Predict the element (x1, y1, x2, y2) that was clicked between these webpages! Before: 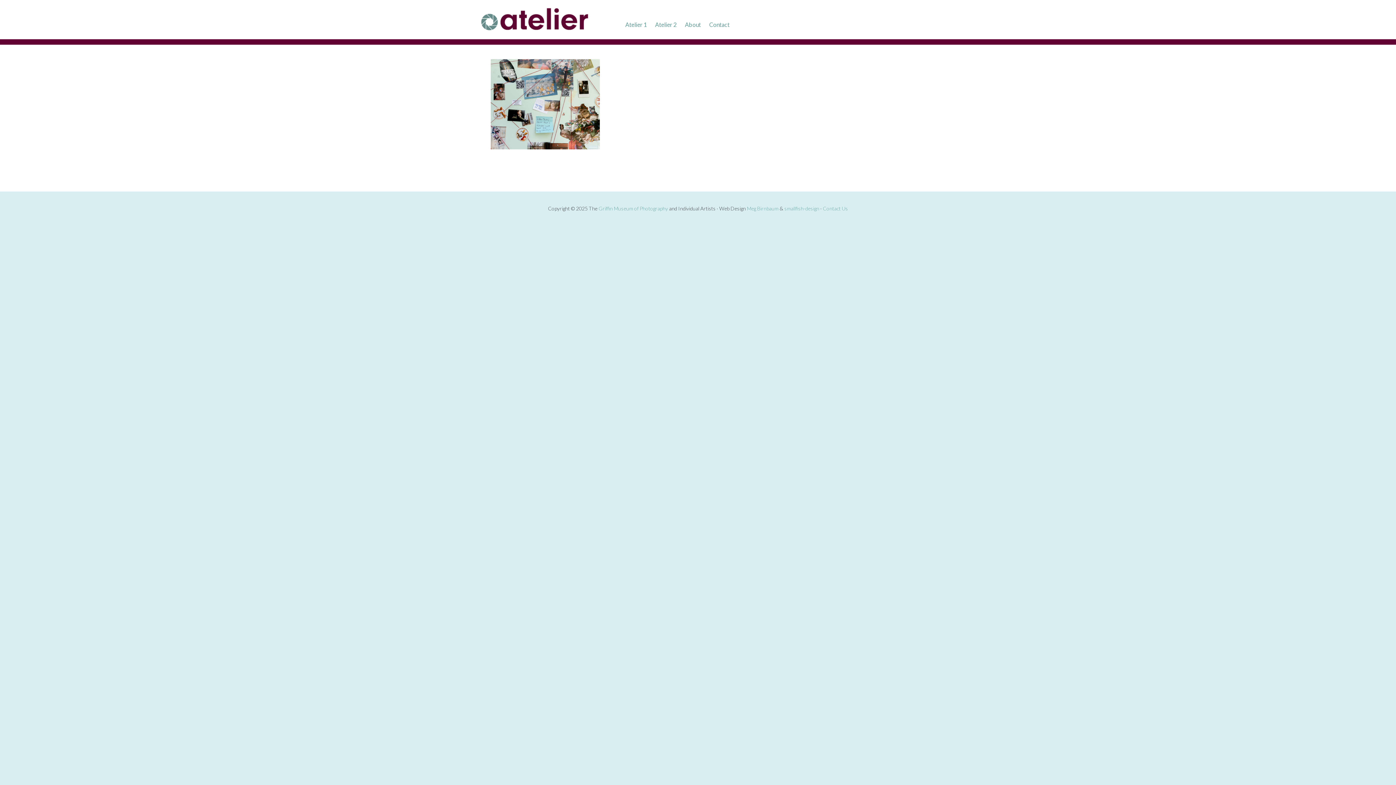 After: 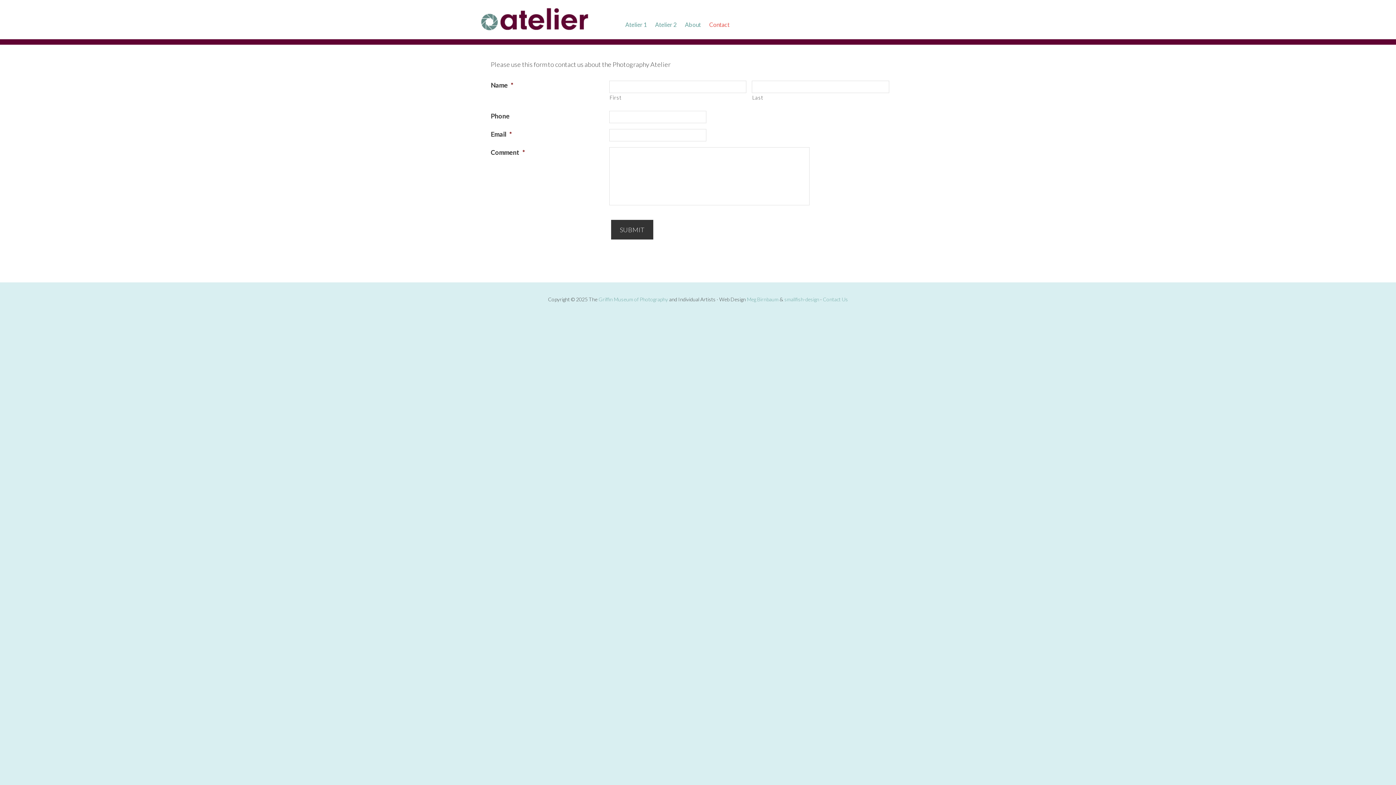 Action: bbox: (823, 205, 848, 211) label: Contact Us